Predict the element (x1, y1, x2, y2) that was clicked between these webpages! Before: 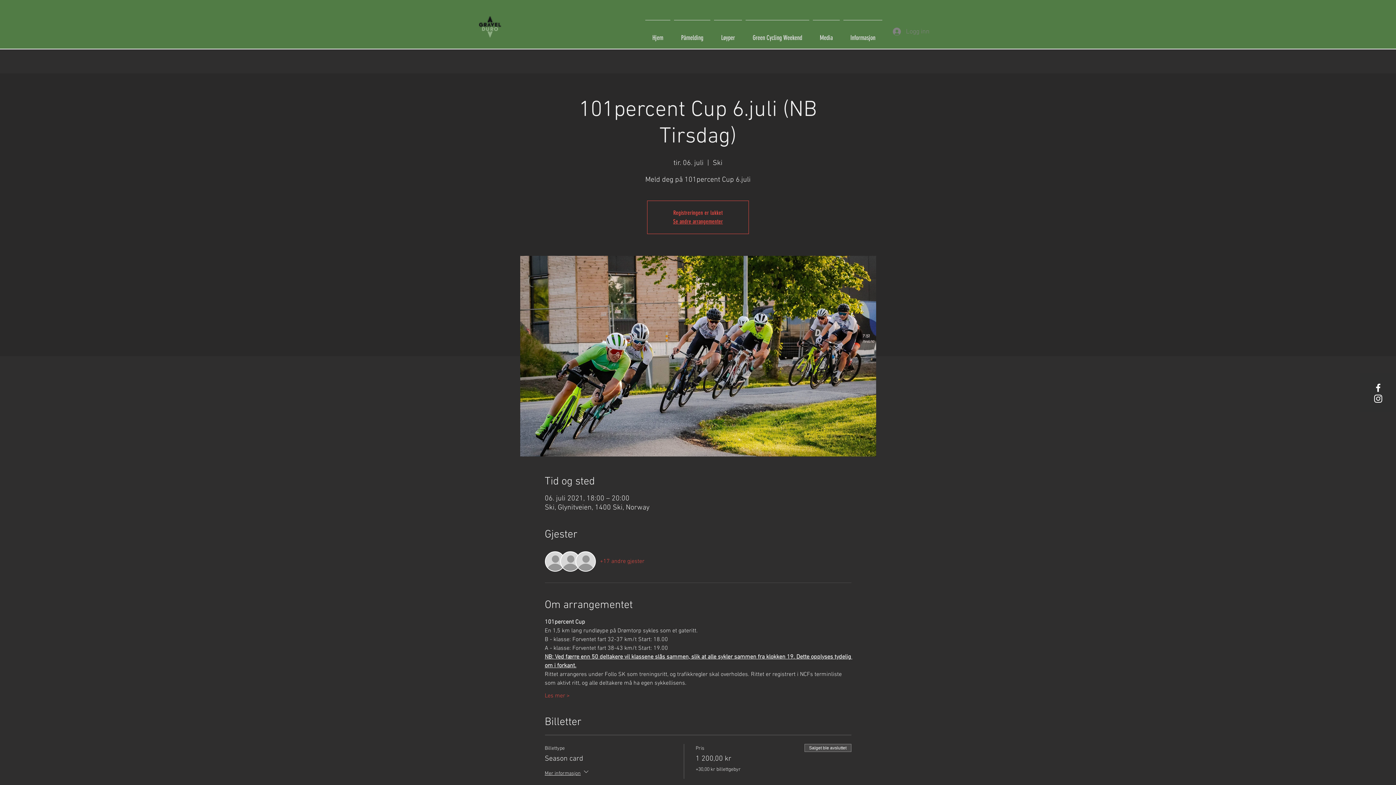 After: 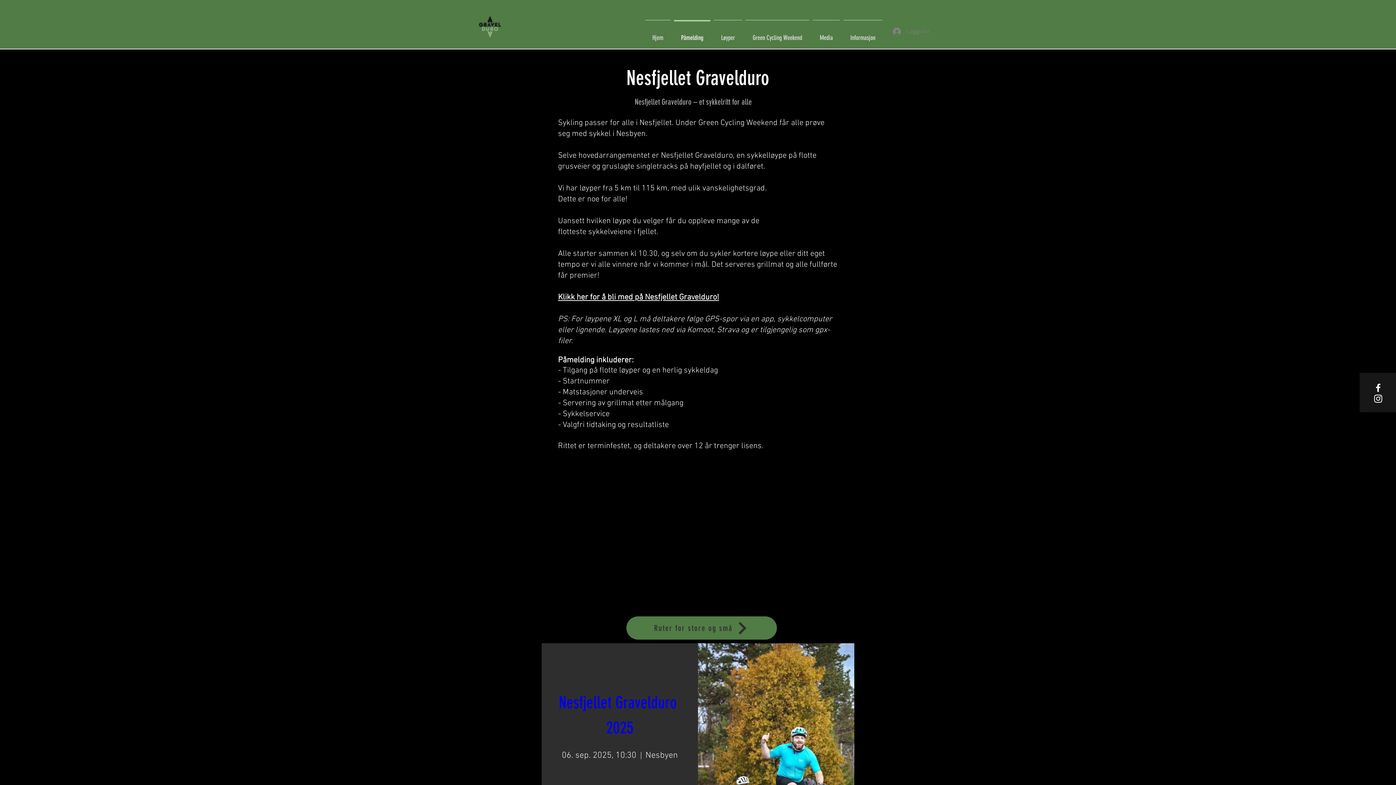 Action: label: Påmelding bbox: (672, 20, 712, 49)